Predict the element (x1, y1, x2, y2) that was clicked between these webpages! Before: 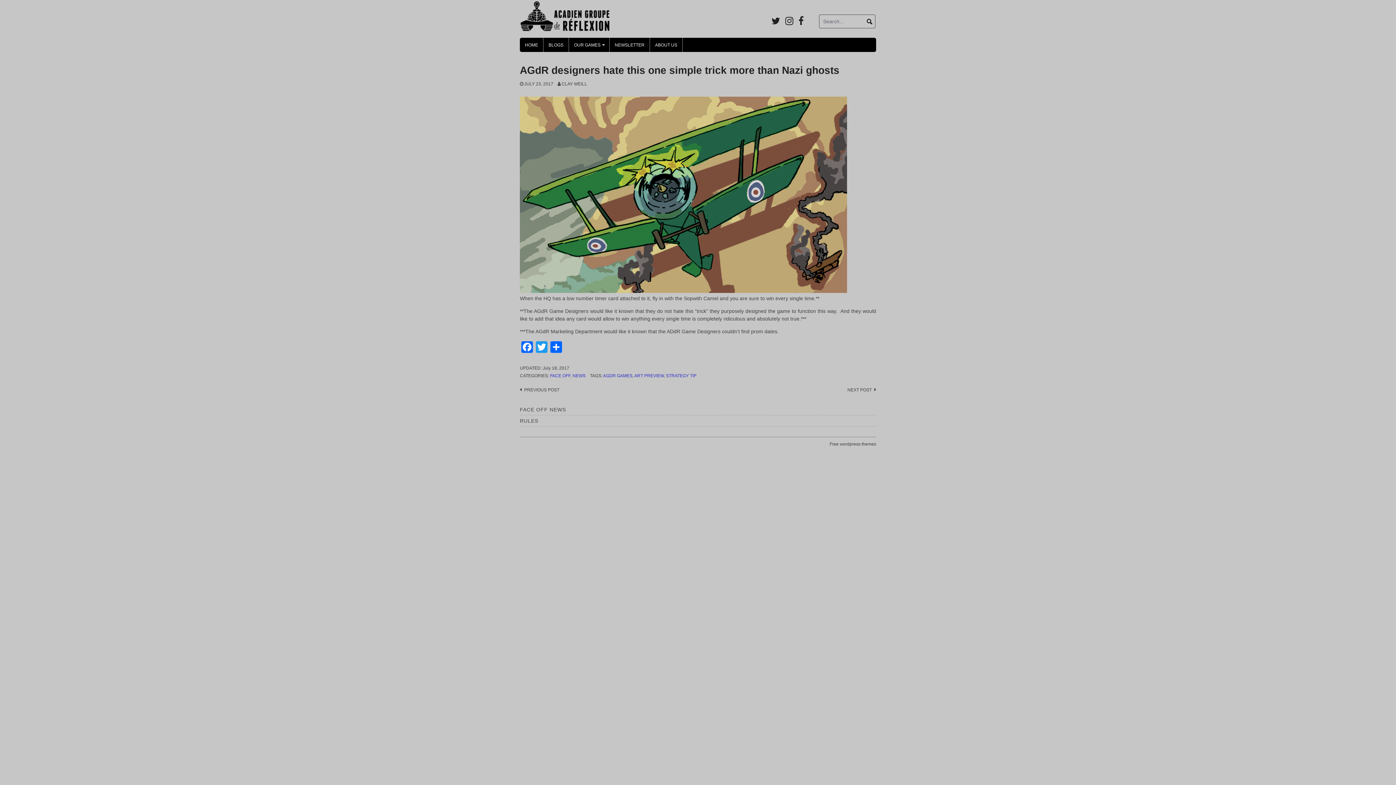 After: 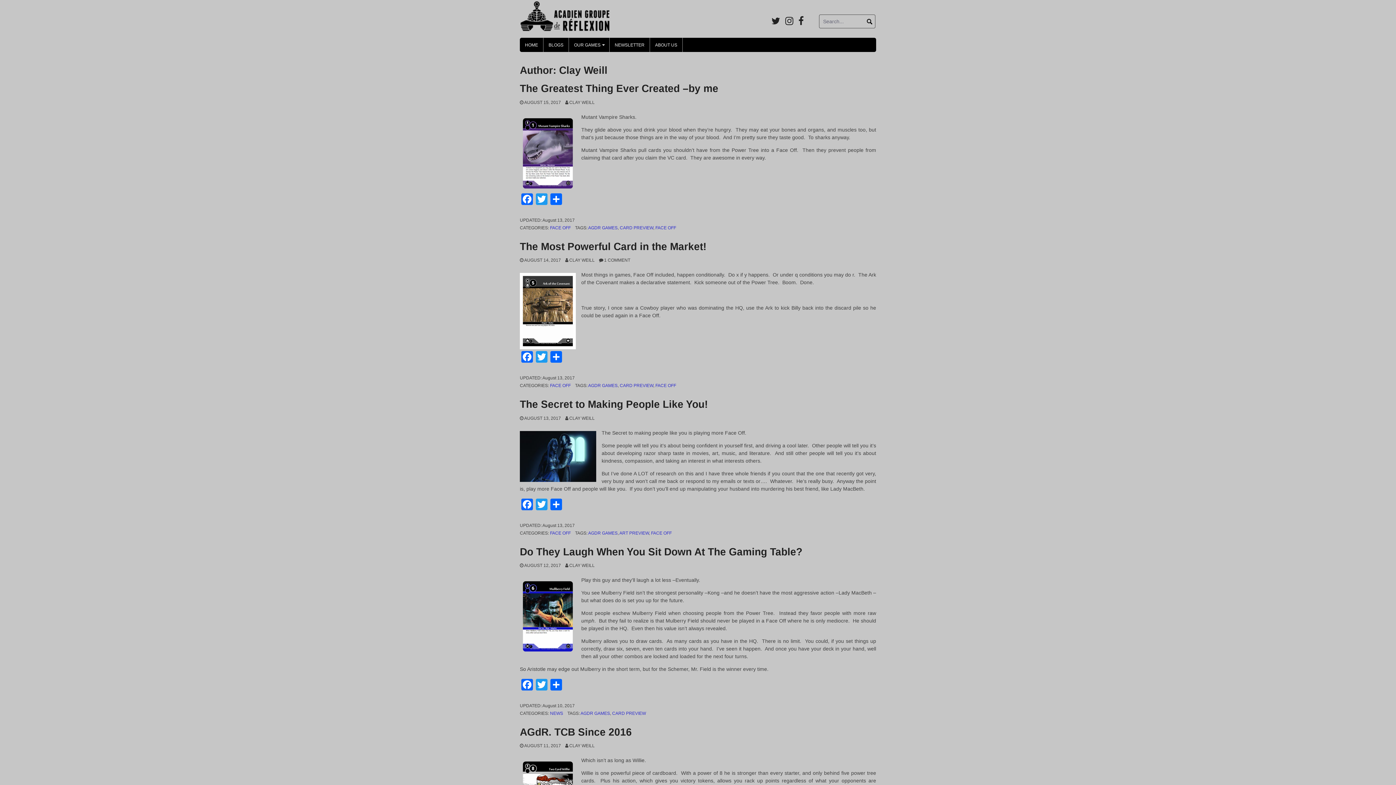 Action: label: CLAY WEILL bbox: (557, 81, 587, 86)